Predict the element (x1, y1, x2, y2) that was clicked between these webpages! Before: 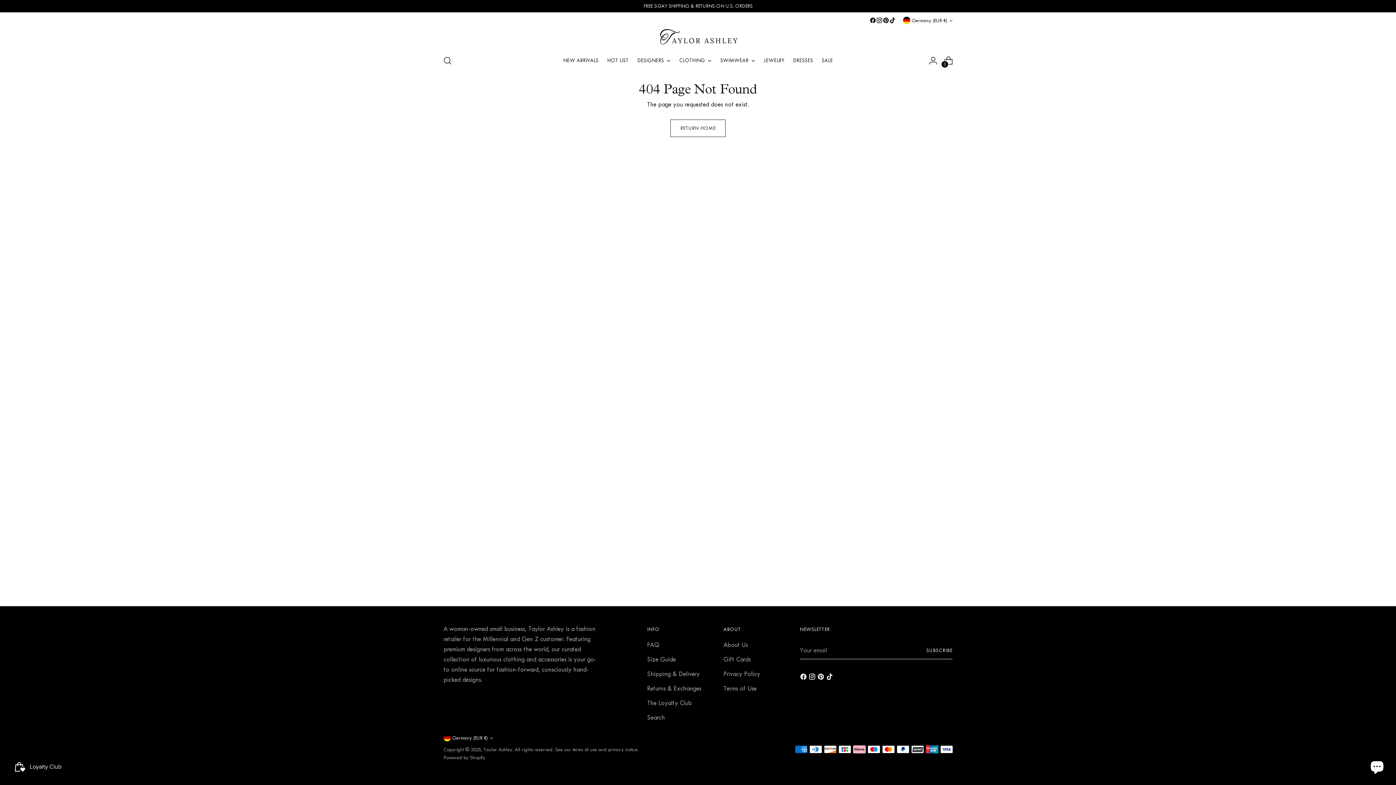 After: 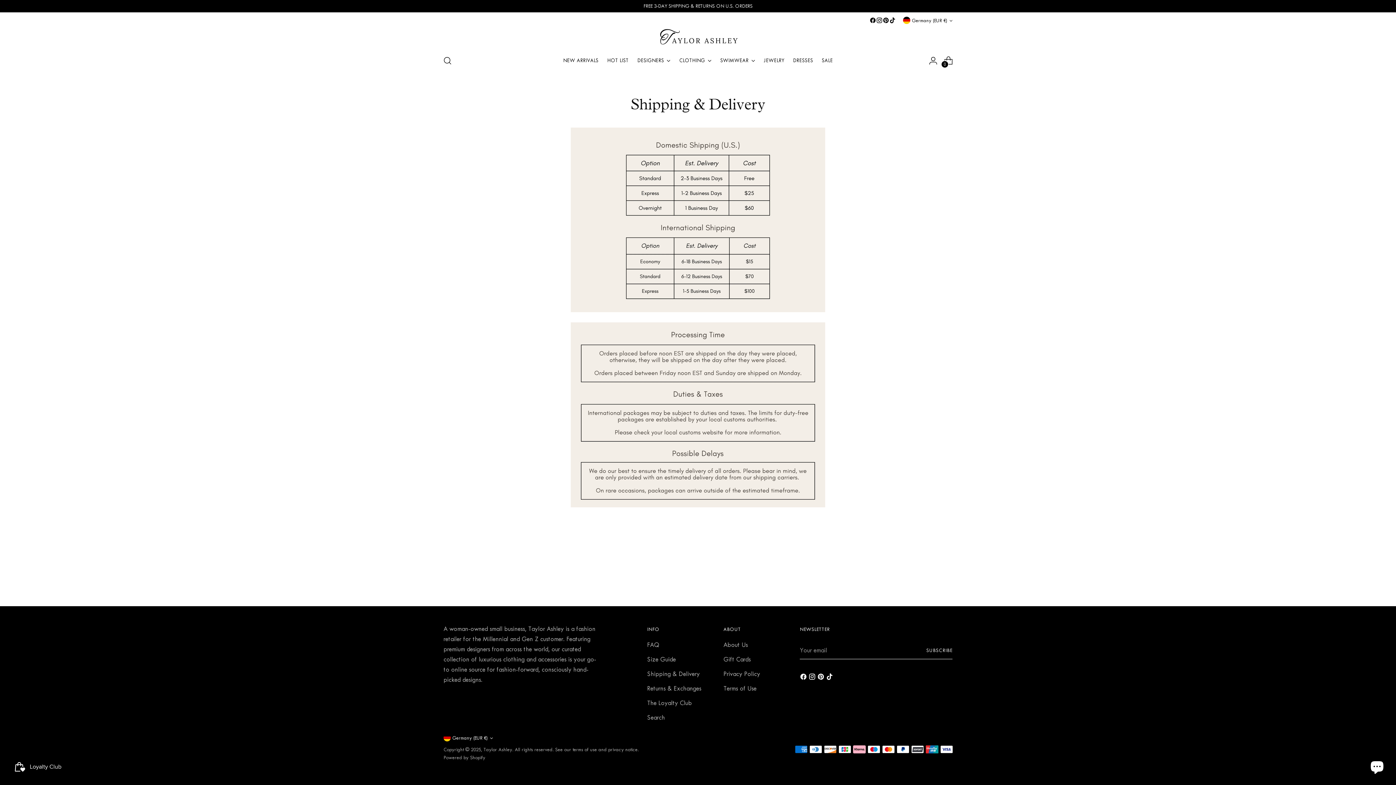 Action: bbox: (647, 670, 700, 677) label: Shipping & Delivery